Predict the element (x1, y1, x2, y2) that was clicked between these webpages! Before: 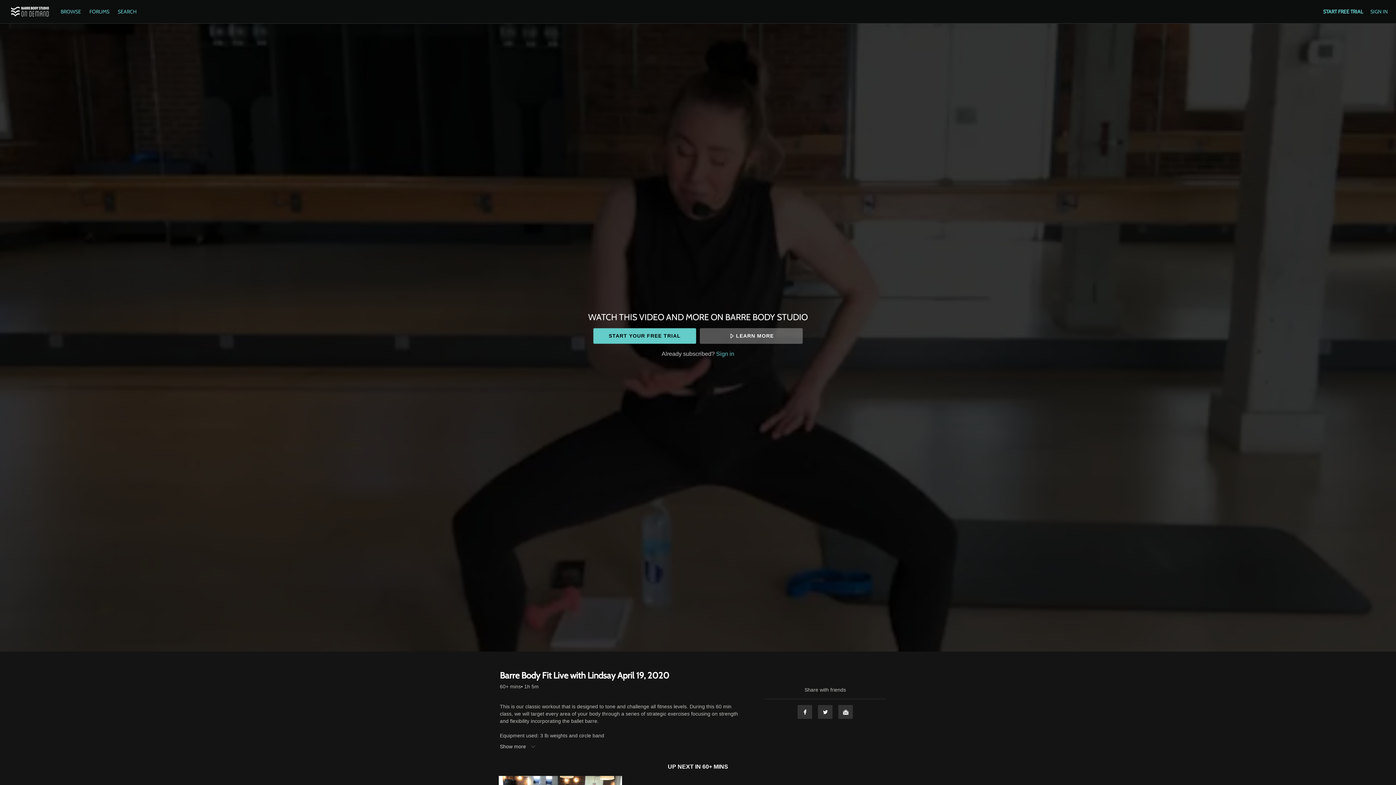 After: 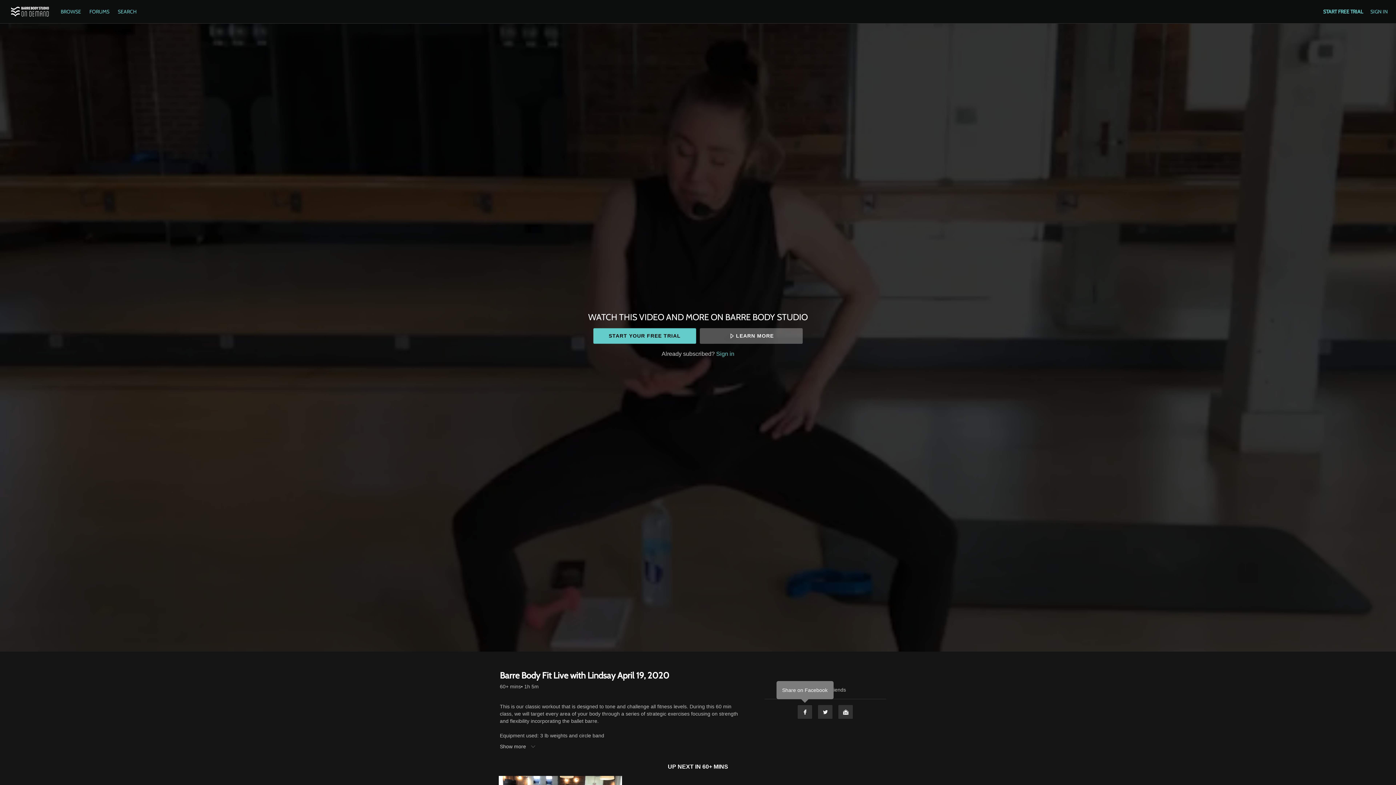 Action: bbox: (797, 705, 812, 719) label: Facebook